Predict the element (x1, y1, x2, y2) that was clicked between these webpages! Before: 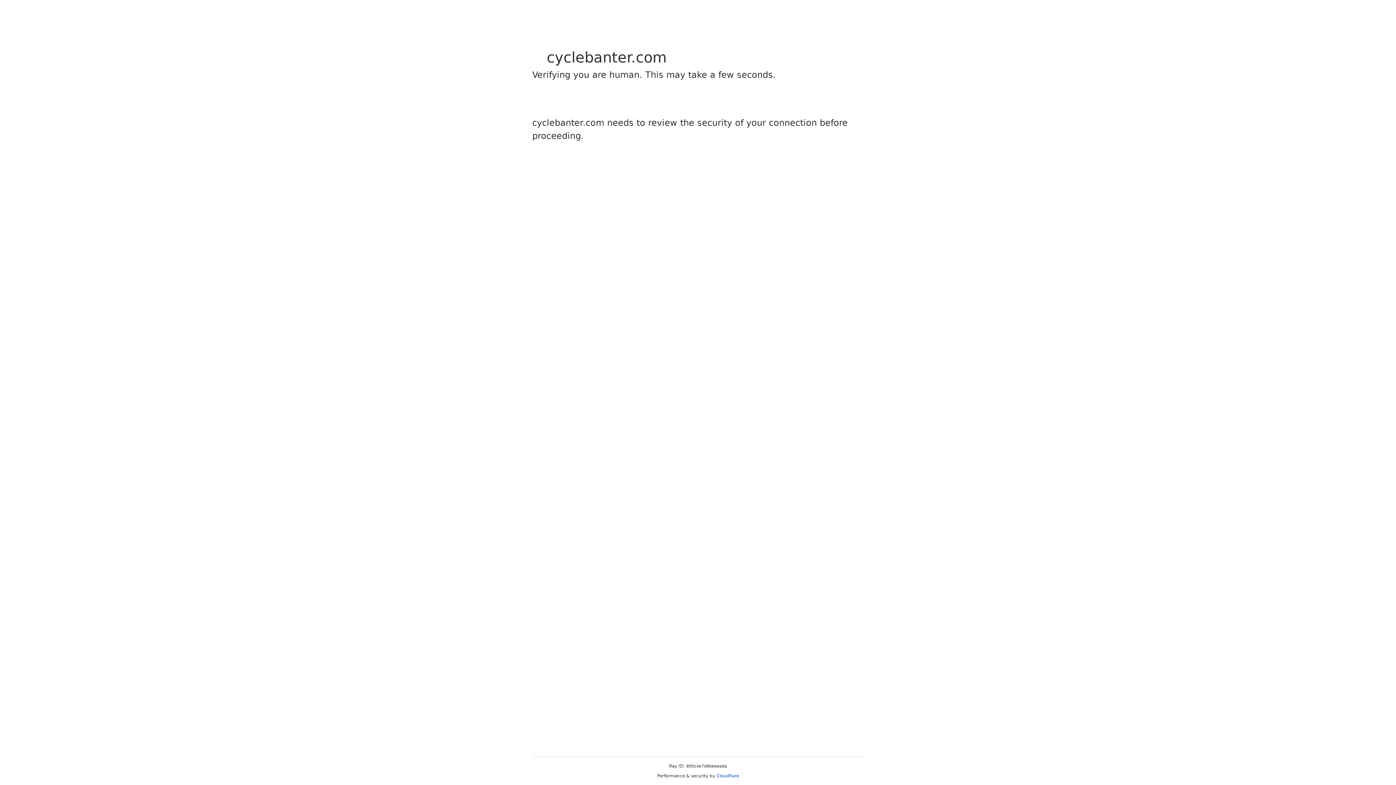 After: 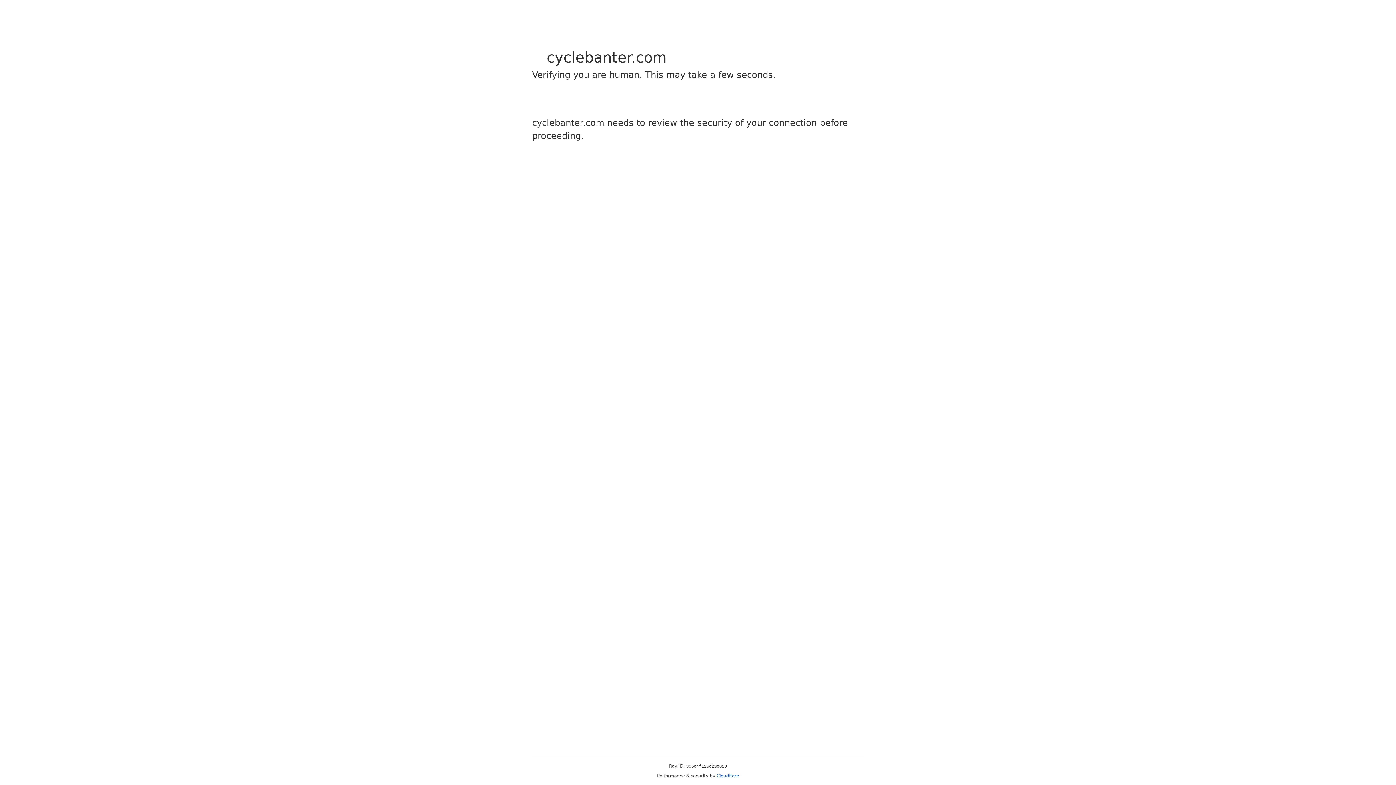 Action: label: Cloudflare bbox: (716, 773, 739, 778)